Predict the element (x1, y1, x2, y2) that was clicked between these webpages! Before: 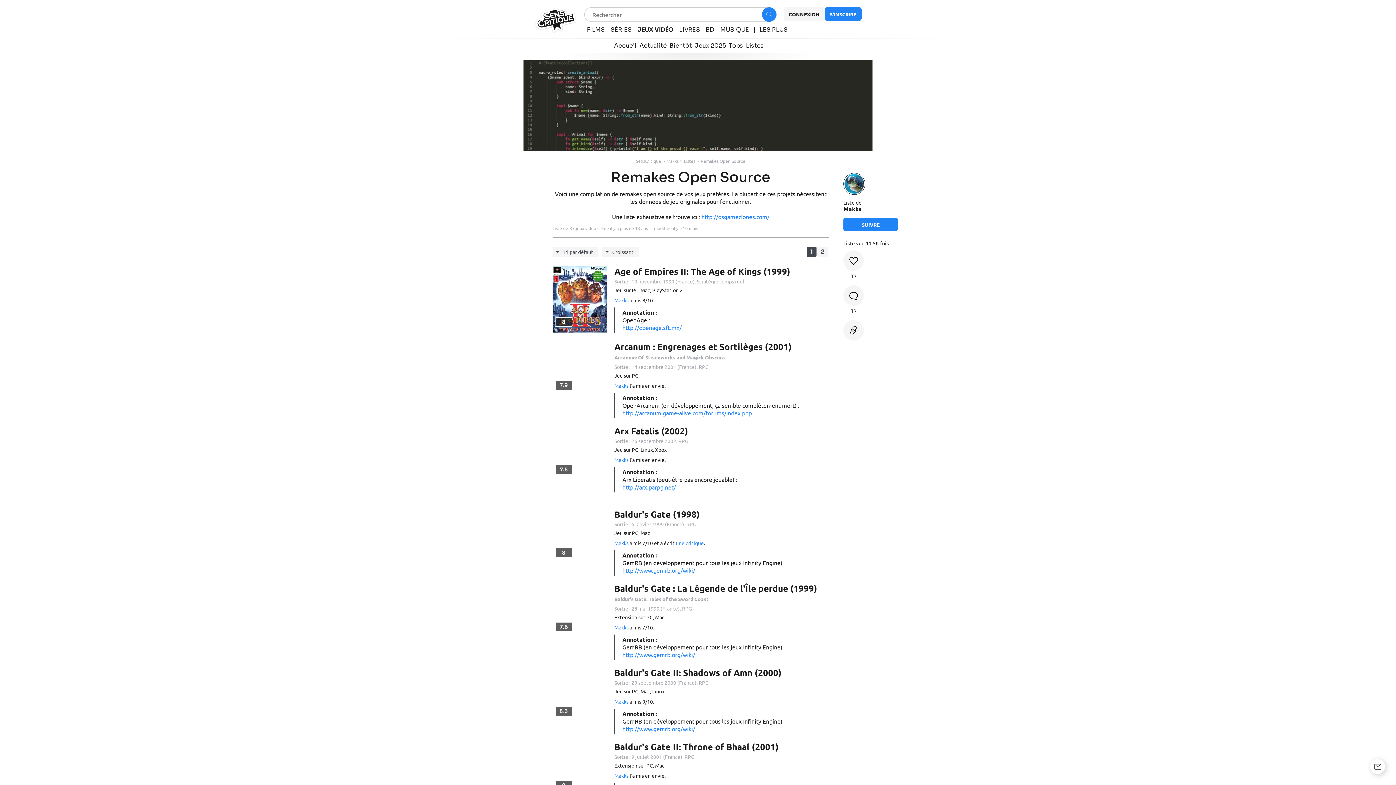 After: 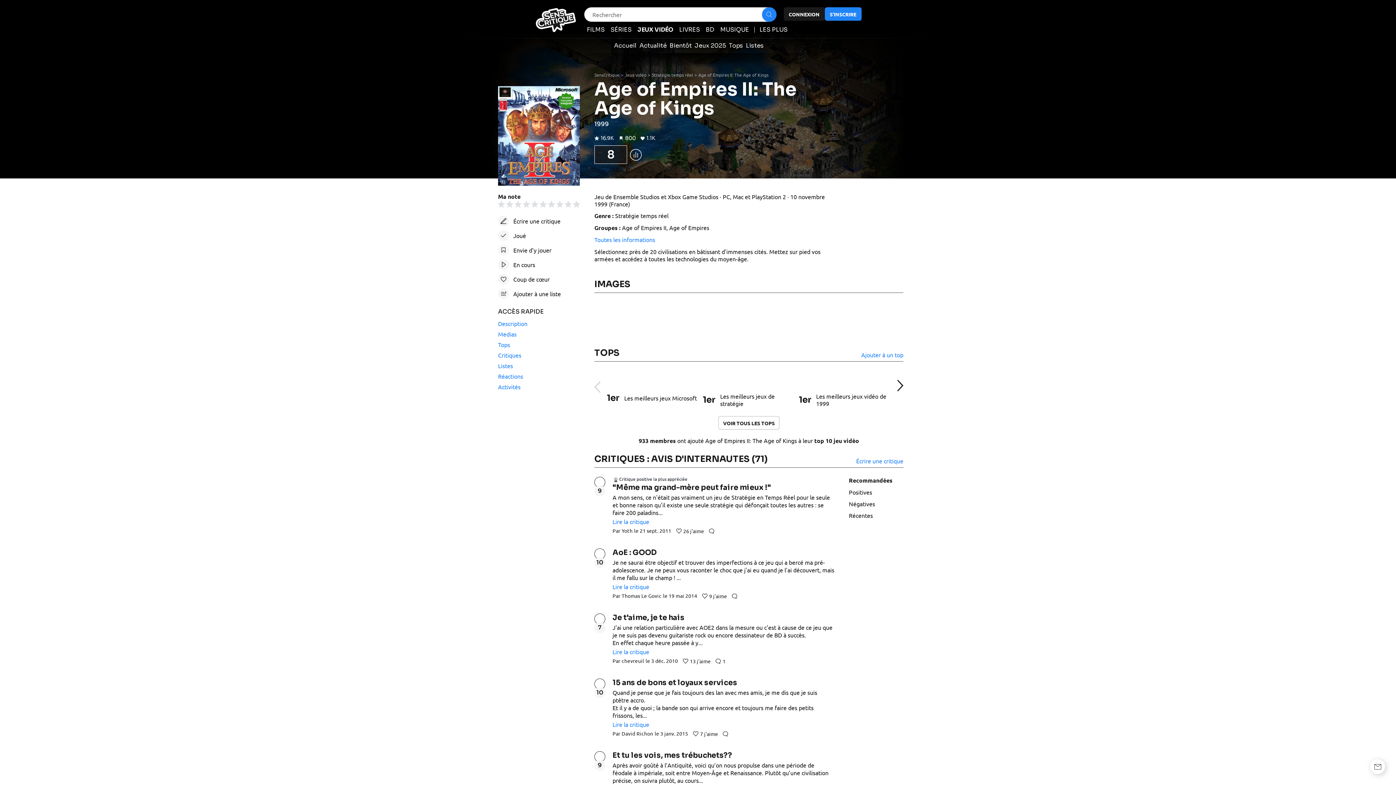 Action: bbox: (552, 266, 607, 332)